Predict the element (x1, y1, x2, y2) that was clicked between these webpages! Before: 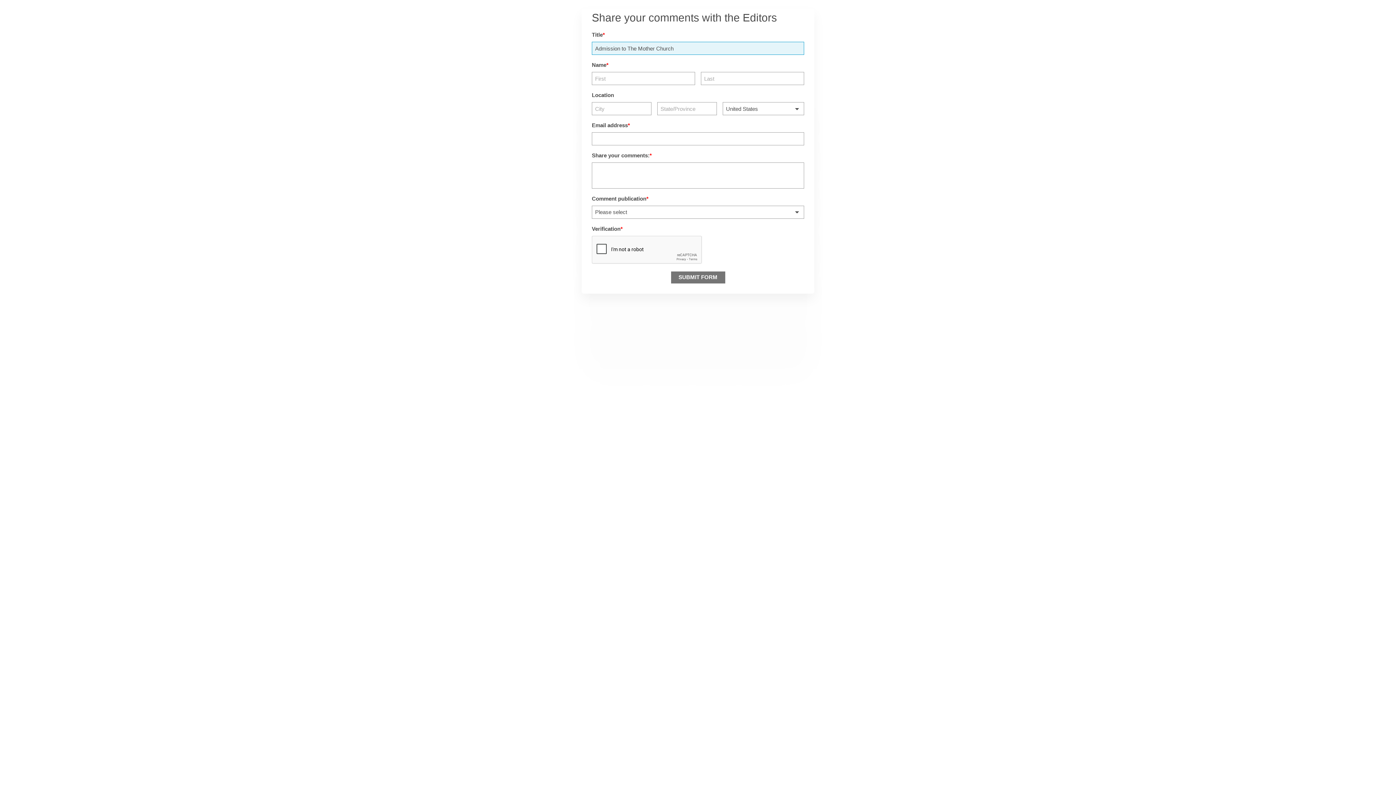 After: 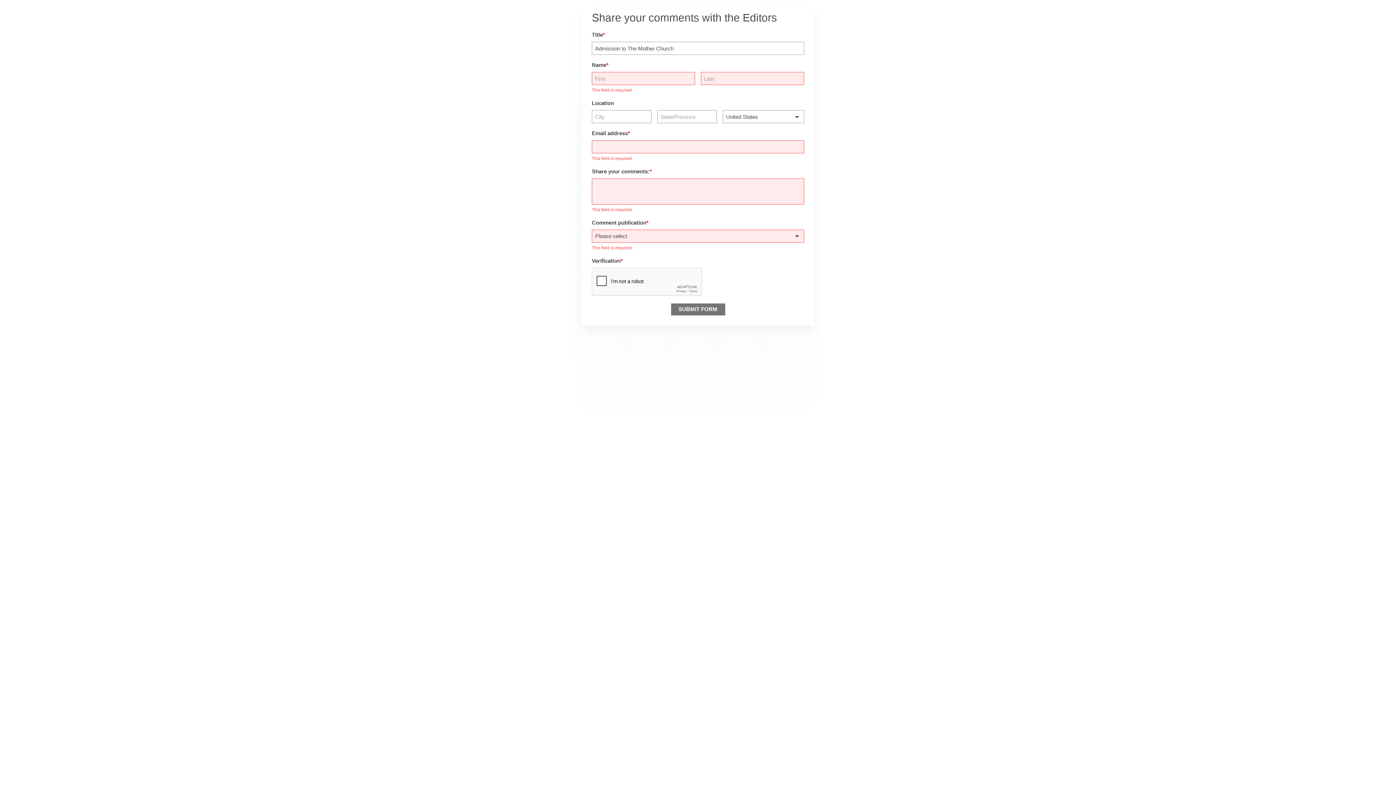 Action: label: SUBMIT FORM bbox: (671, 271, 725, 283)